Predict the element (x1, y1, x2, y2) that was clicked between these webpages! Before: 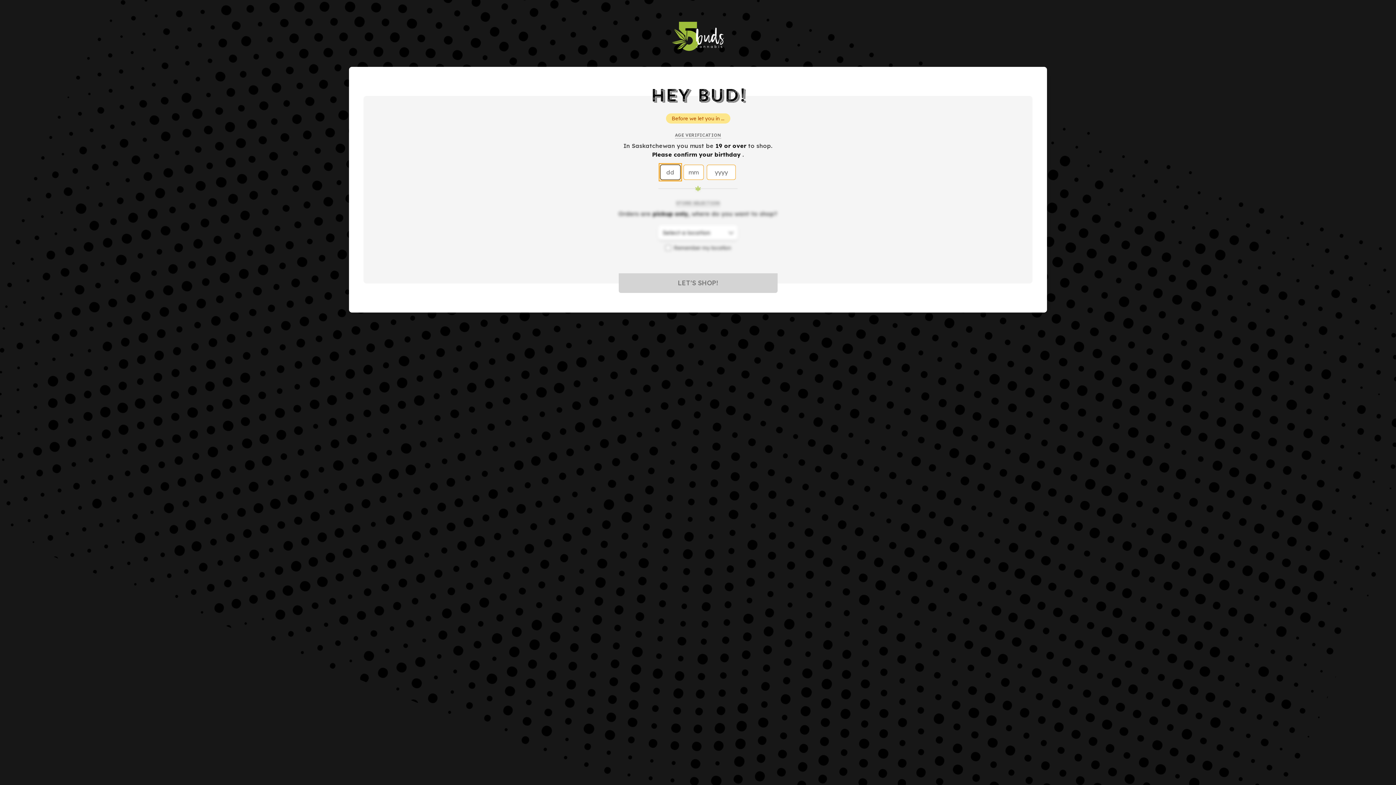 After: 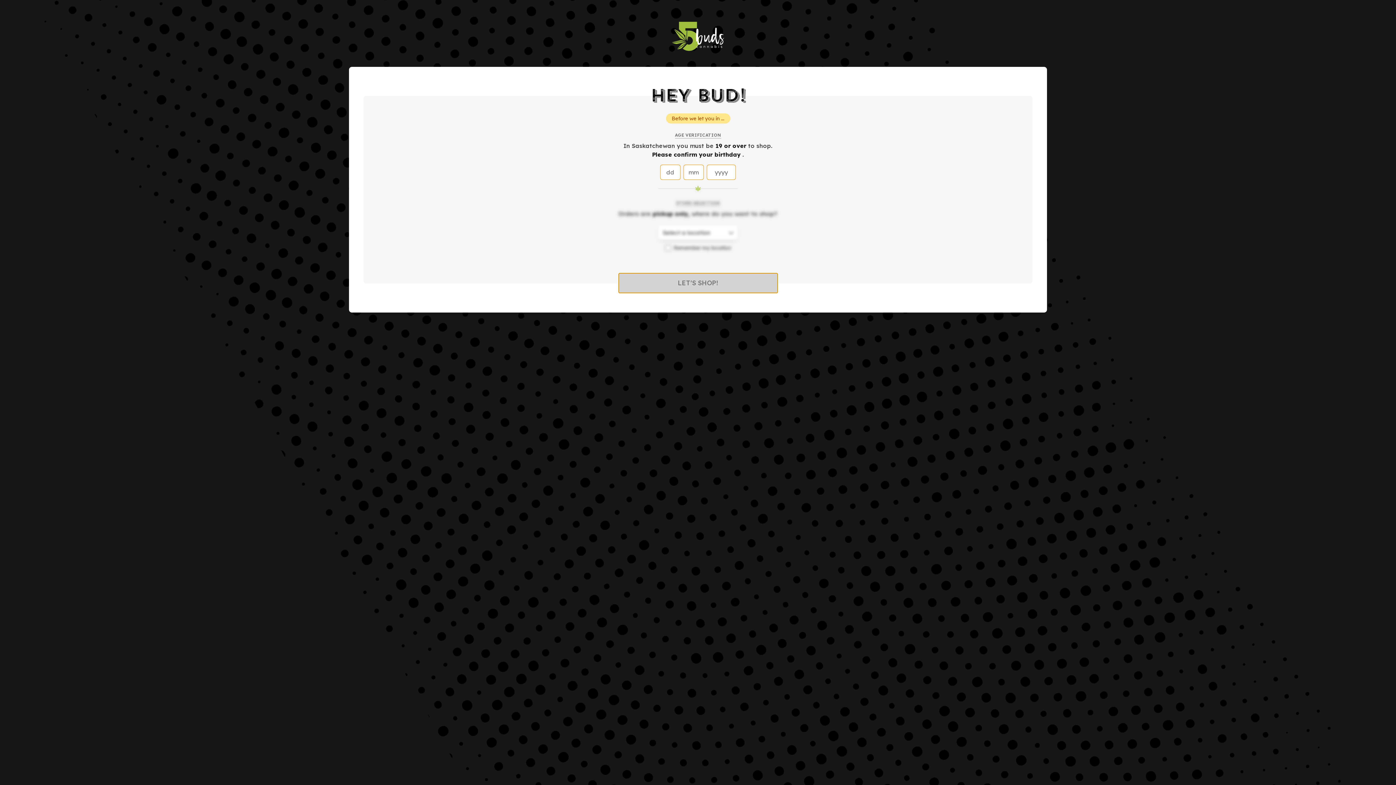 Action: bbox: (618, 273, 777, 292) label: LET'S SHOP!